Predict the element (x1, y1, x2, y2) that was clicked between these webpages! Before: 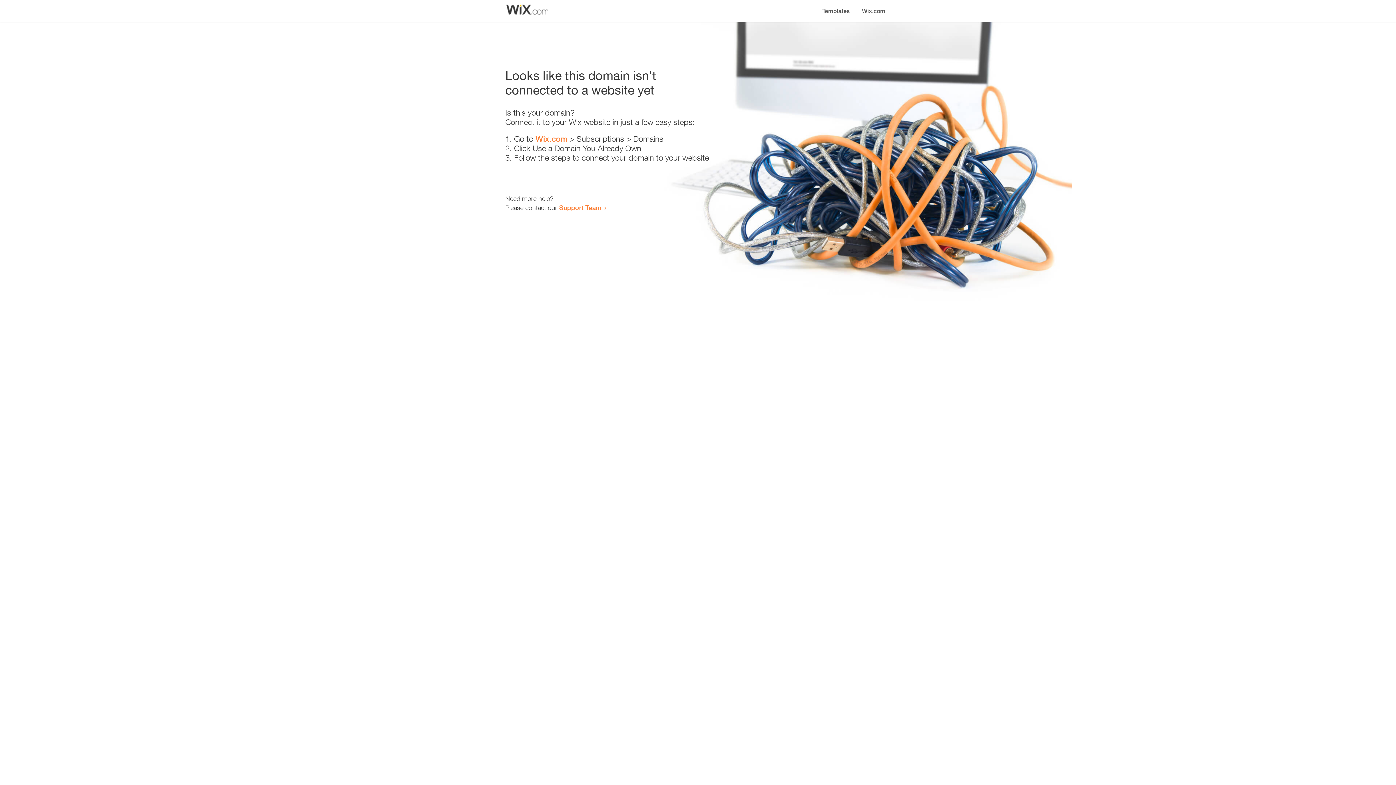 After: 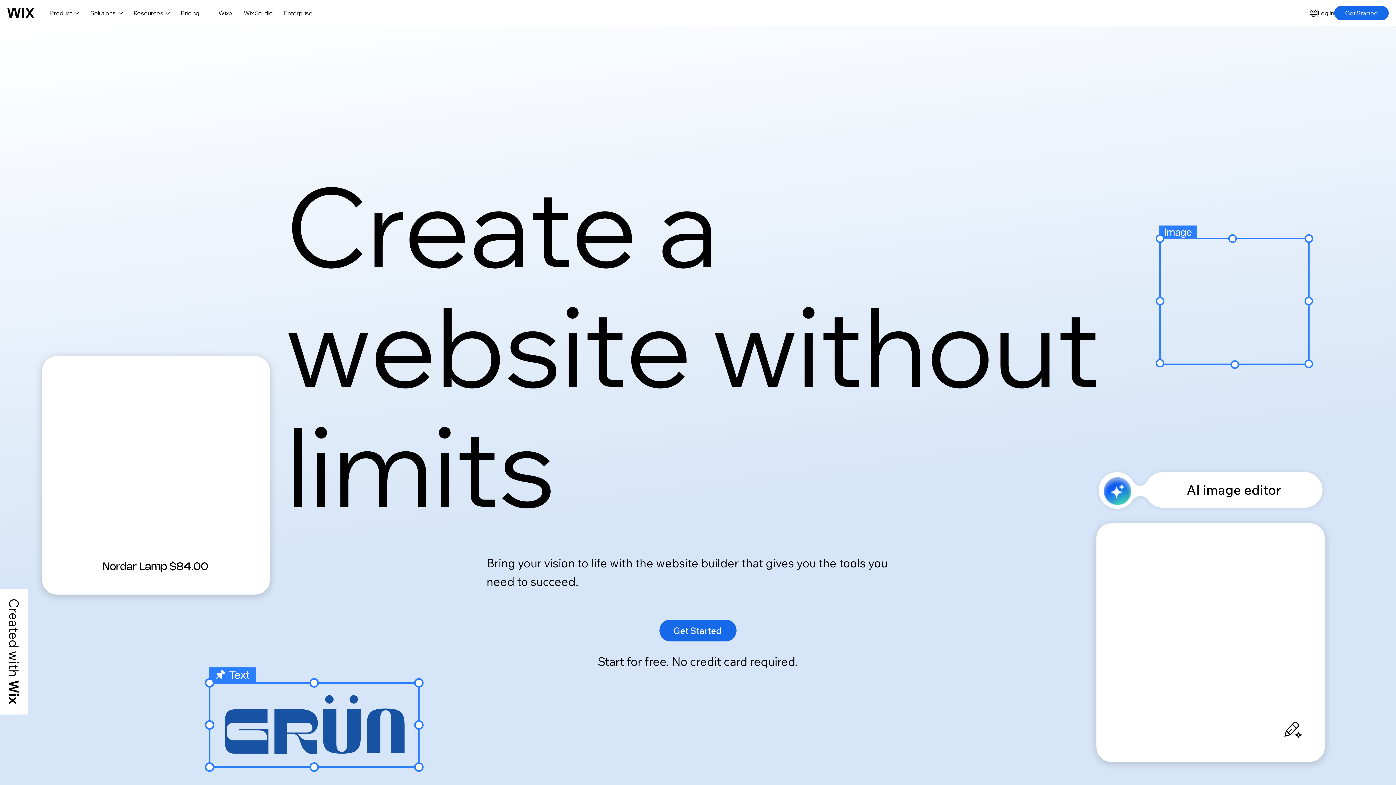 Action: bbox: (535, 134, 567, 143) label: Wix.com